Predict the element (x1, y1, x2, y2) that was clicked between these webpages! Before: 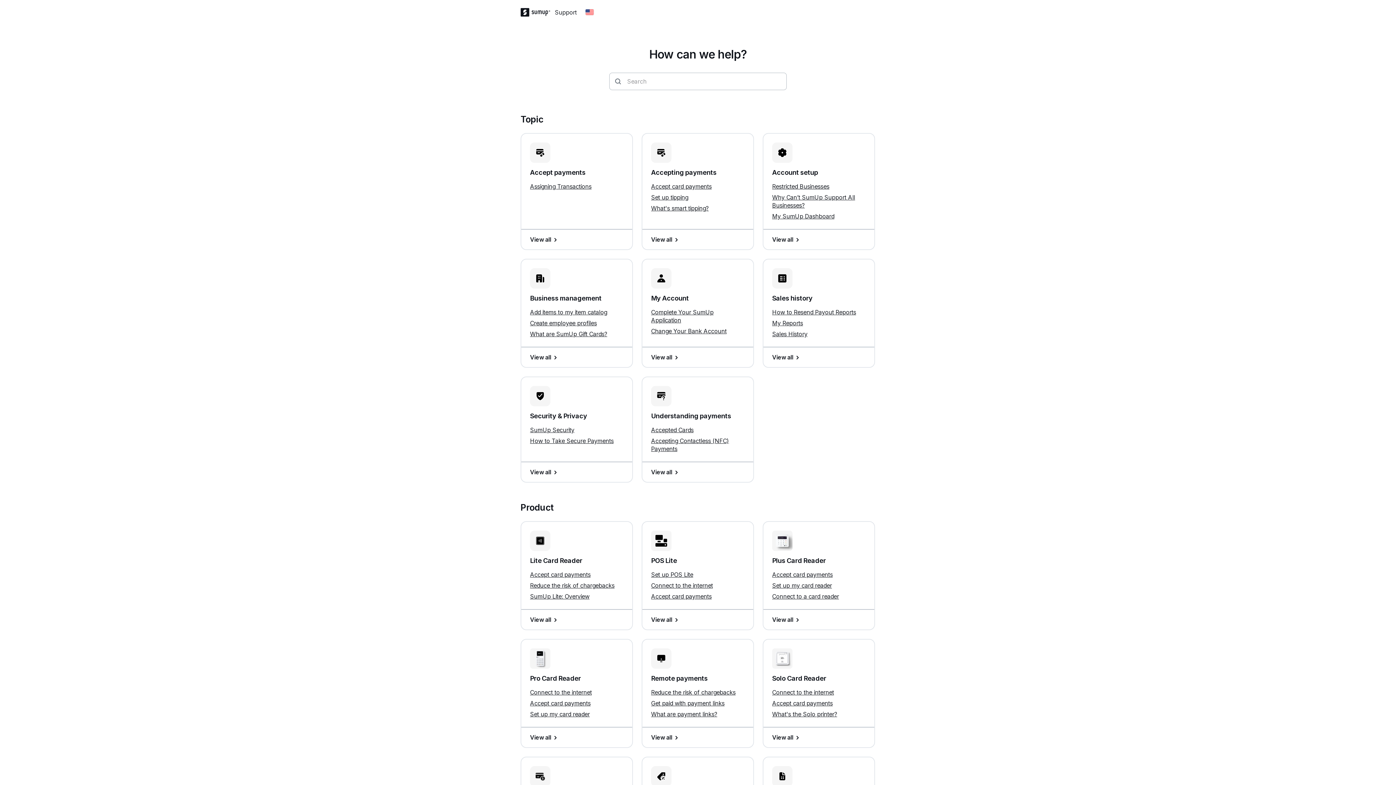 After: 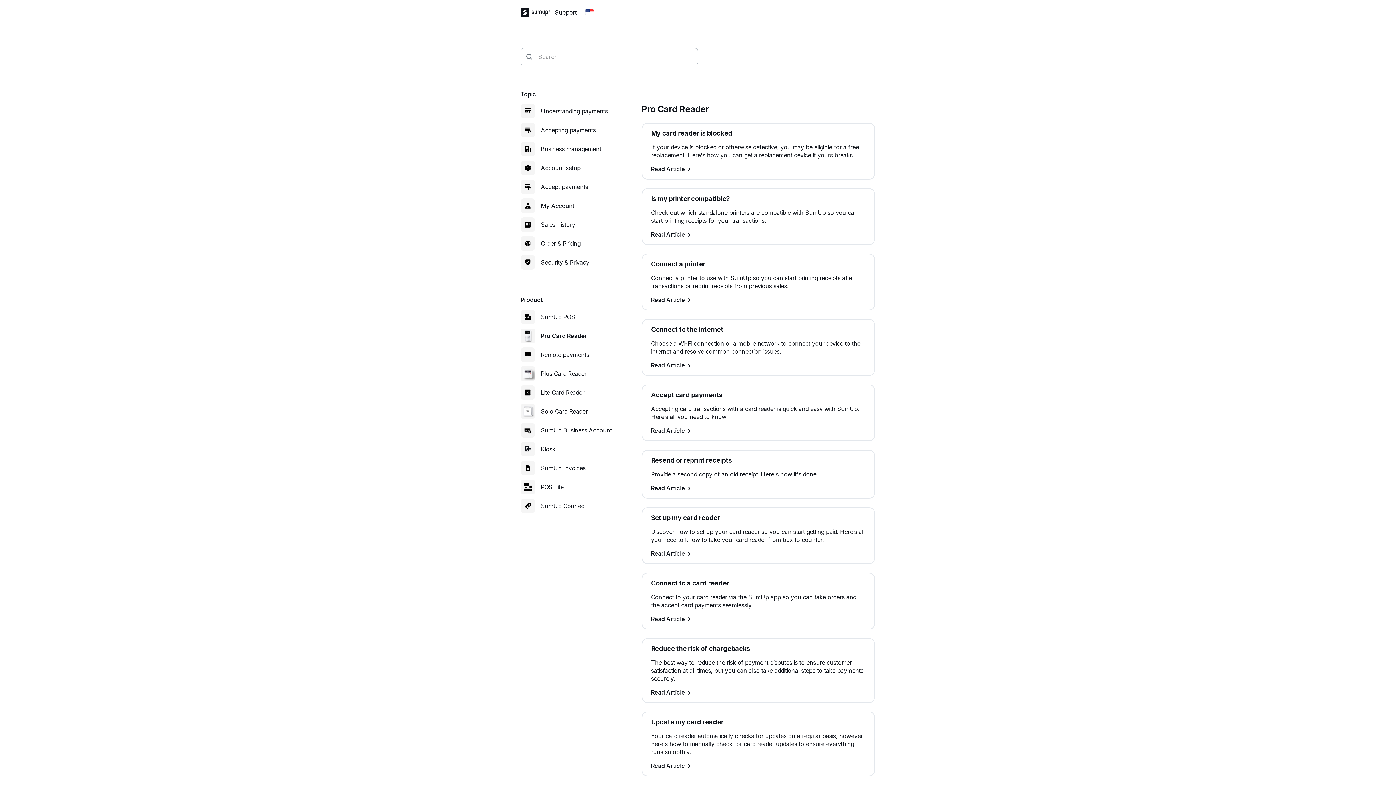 Action: bbox: (530, 733, 623, 741) label: View all